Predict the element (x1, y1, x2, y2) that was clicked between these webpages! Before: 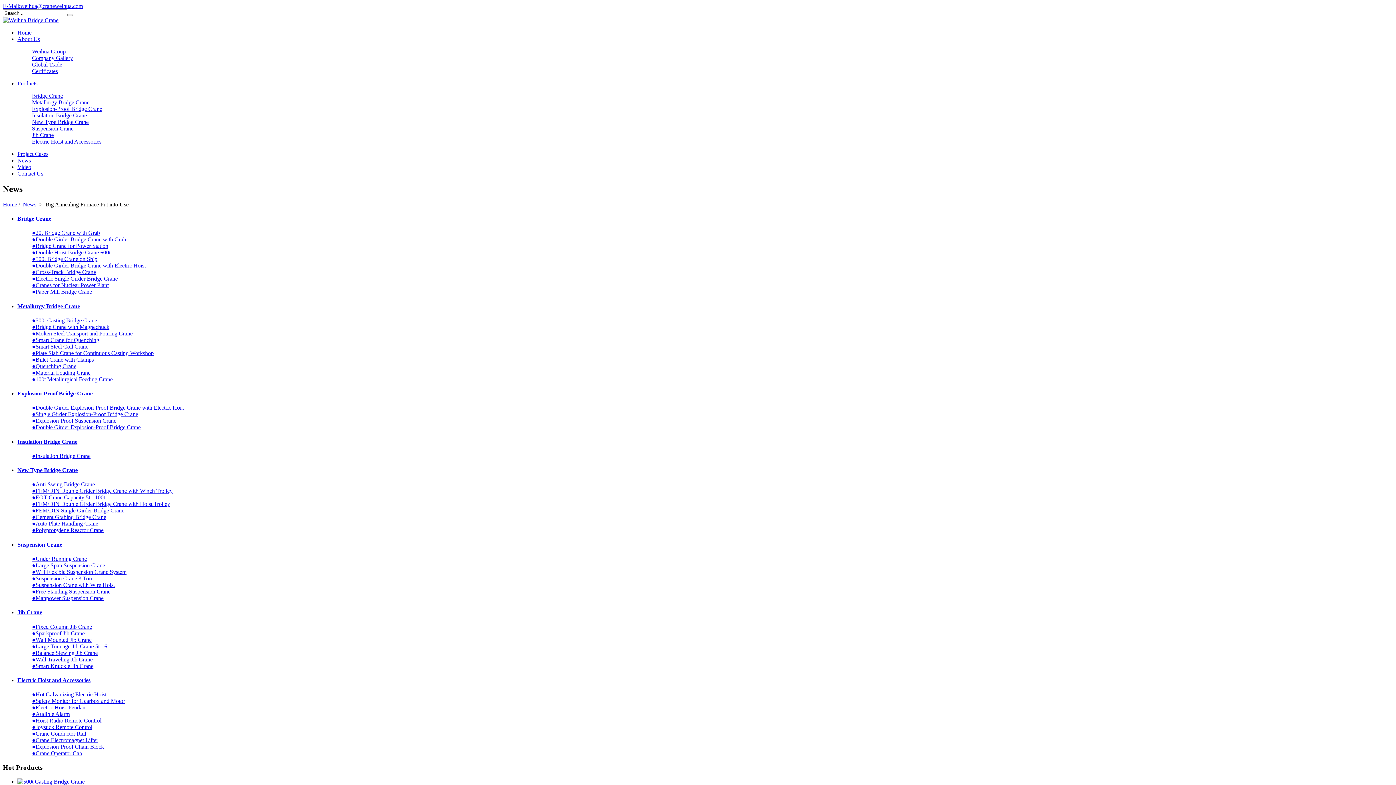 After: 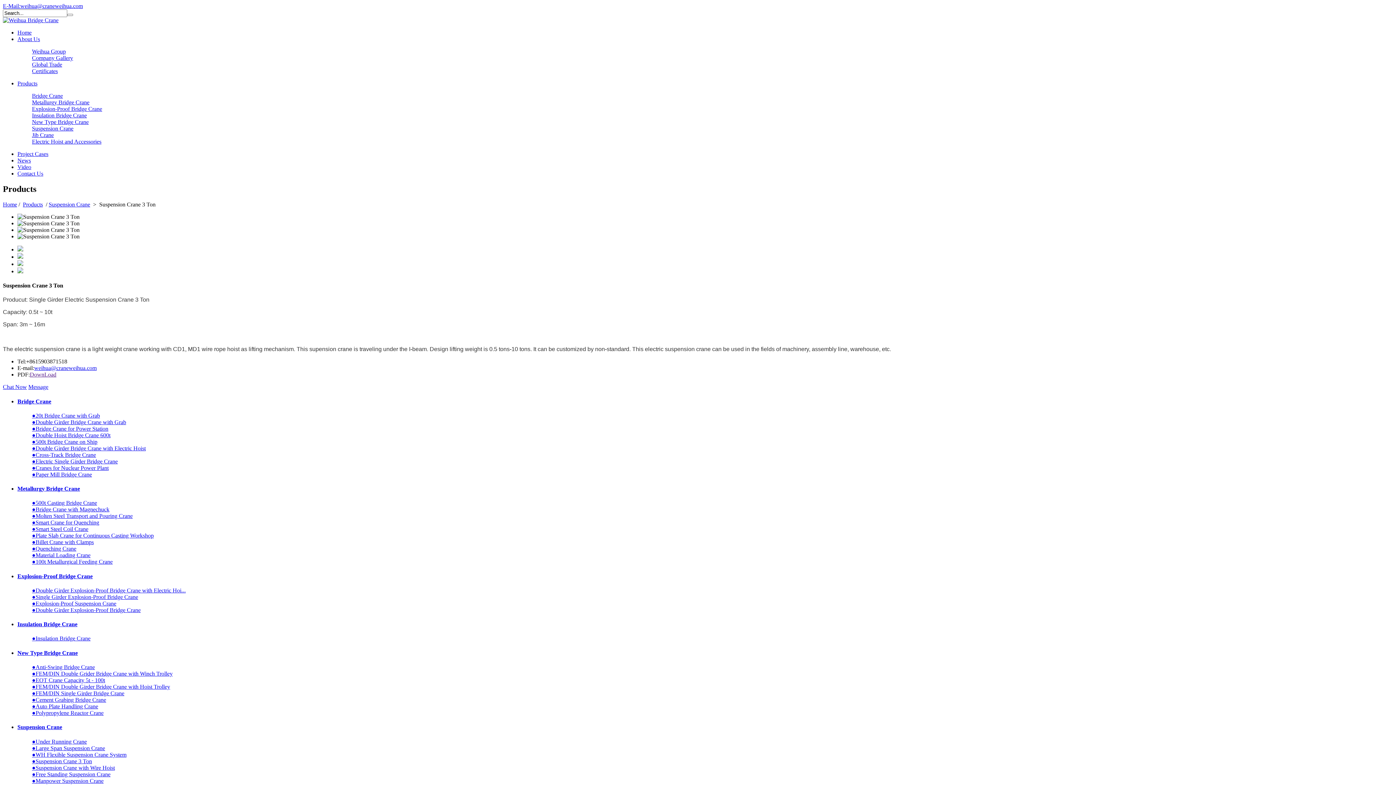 Action: label: ●Suspension Crane 3 Ton bbox: (32, 575, 92, 581)